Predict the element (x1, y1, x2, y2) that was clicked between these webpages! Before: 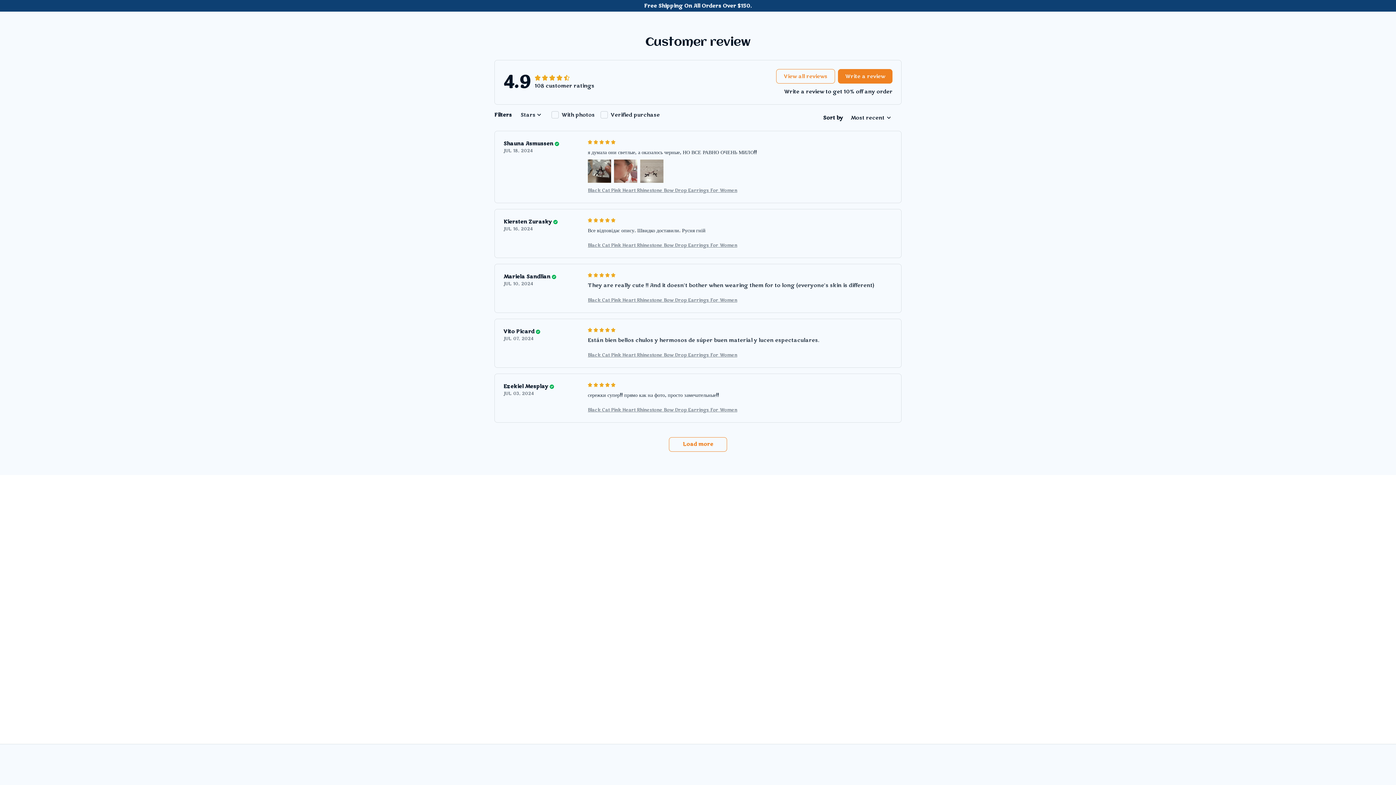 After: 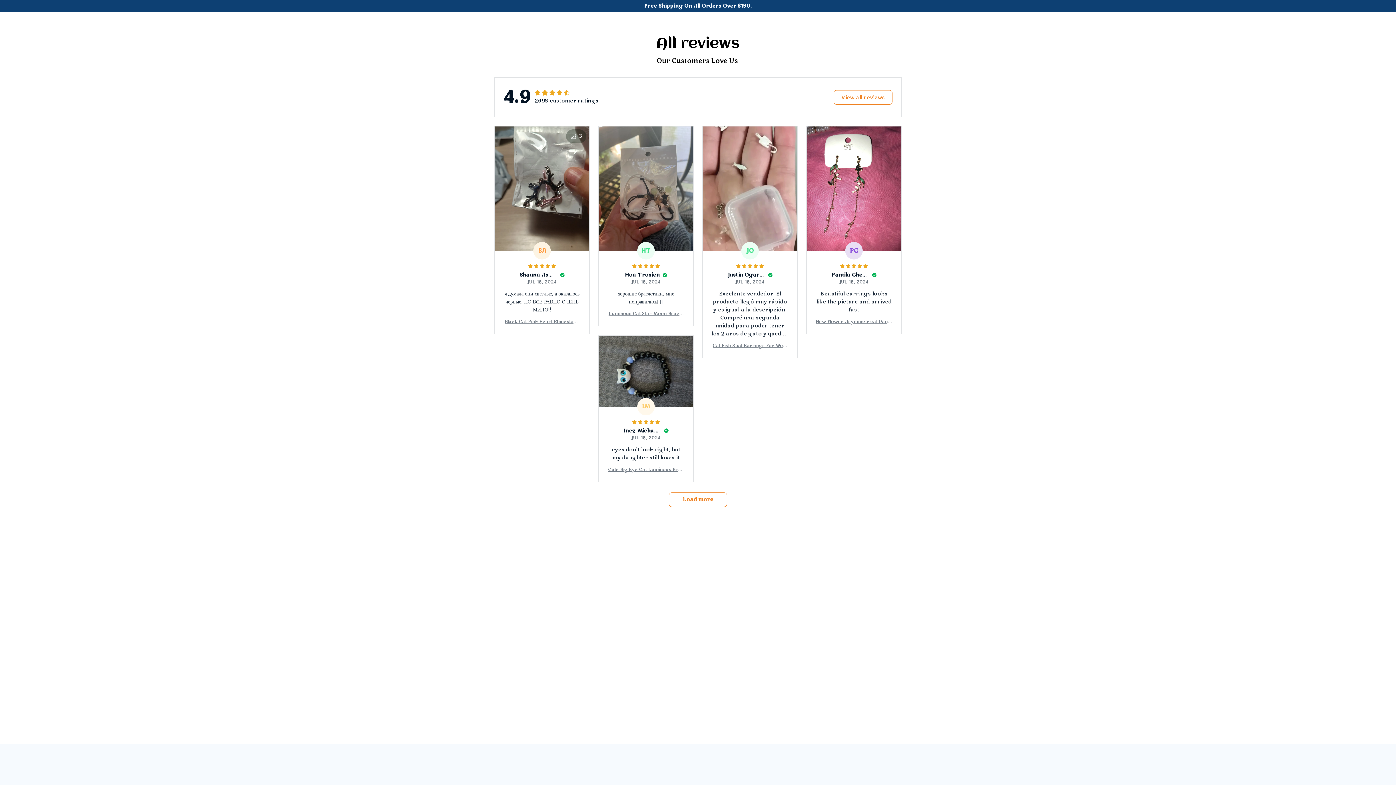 Action: label: View all reviews bbox: (776, 69, 835, 83)